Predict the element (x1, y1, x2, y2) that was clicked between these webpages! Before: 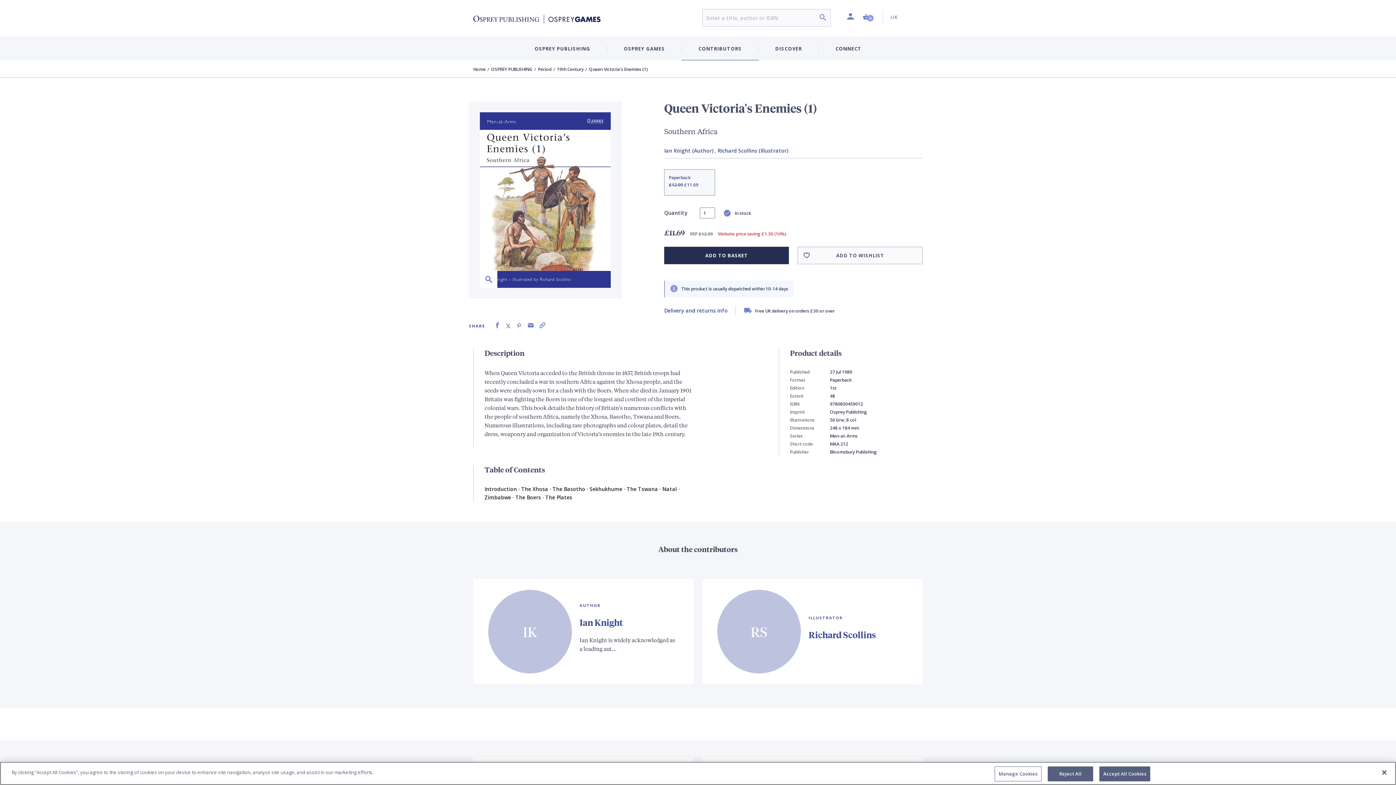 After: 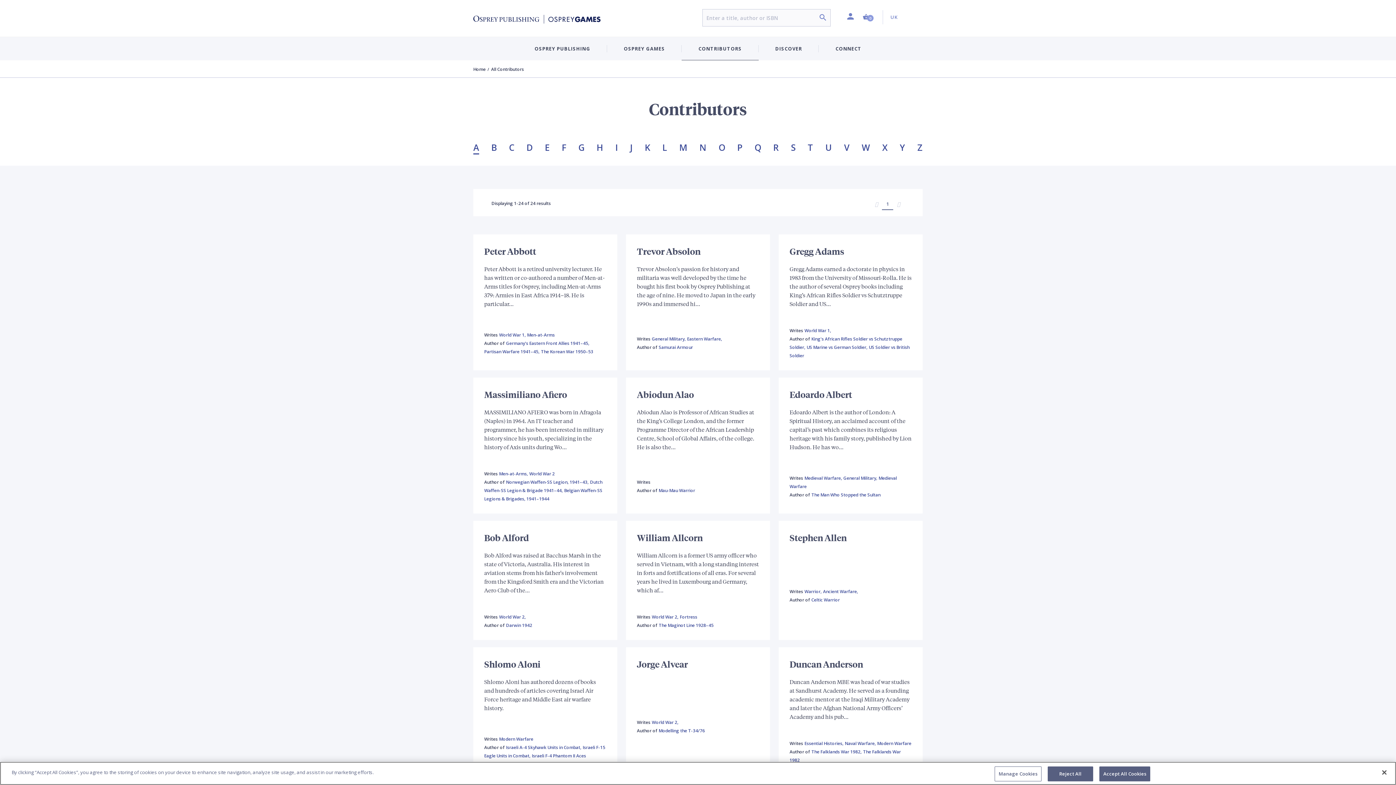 Action: bbox: (681, 37, 758, 60) label: CONTRIBUTORS